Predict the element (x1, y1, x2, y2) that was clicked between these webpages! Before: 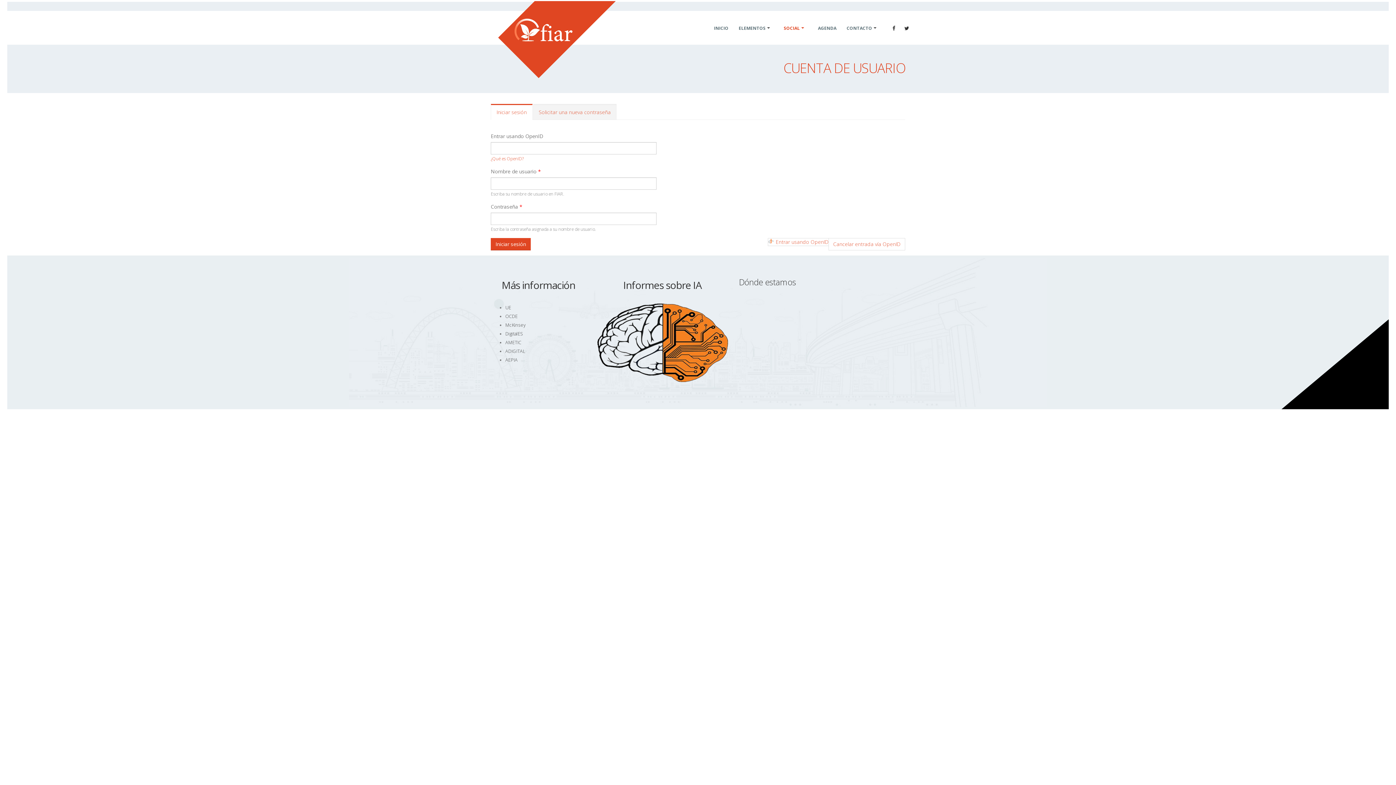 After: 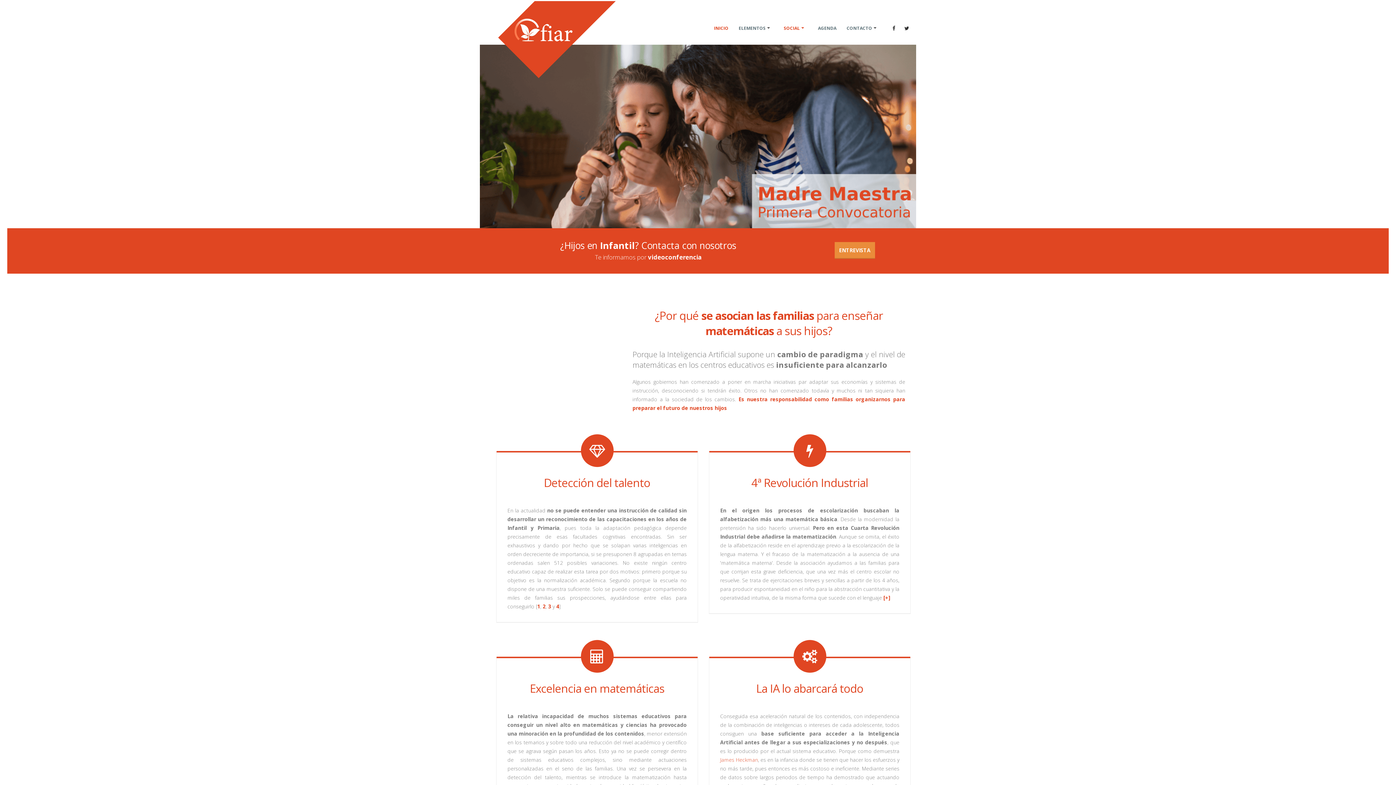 Action: bbox: (498, 23, 590, 30)